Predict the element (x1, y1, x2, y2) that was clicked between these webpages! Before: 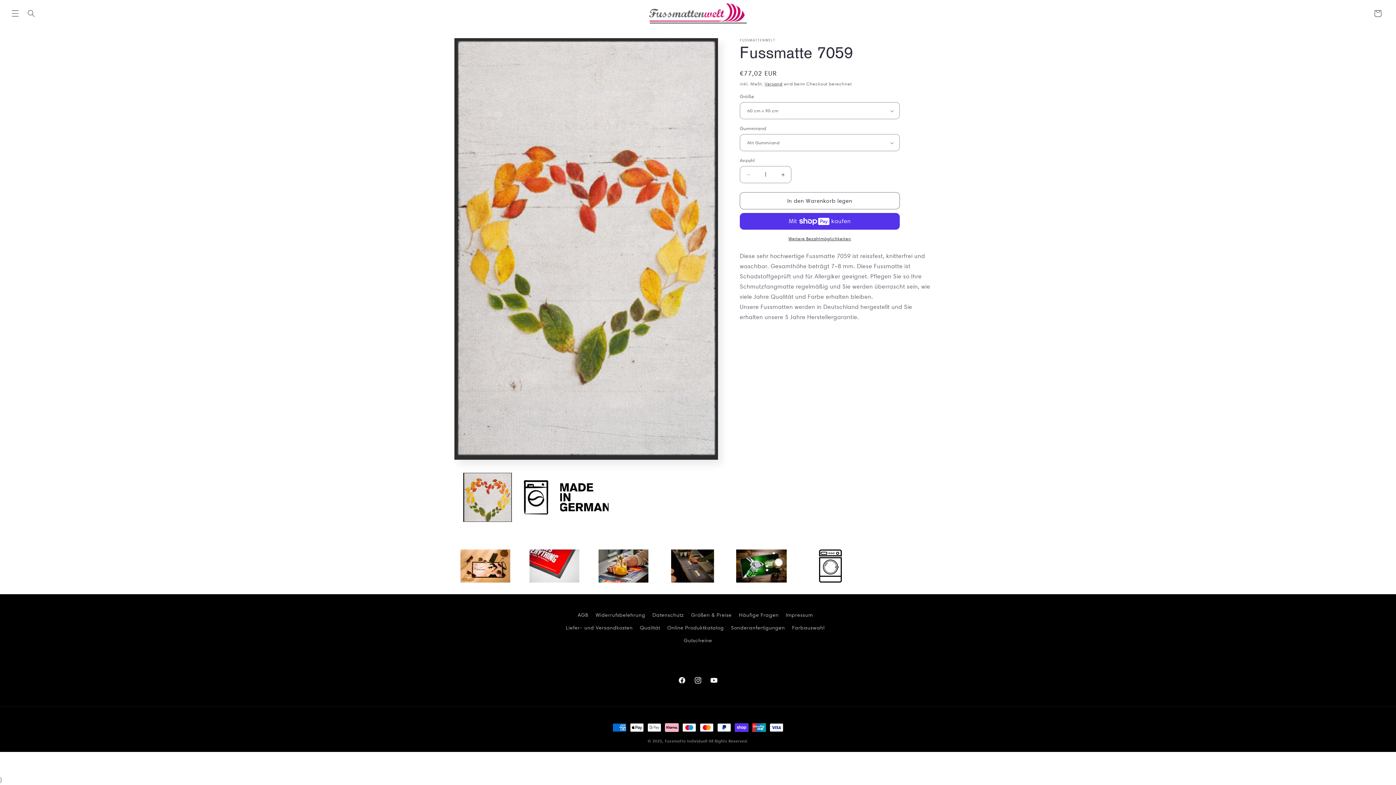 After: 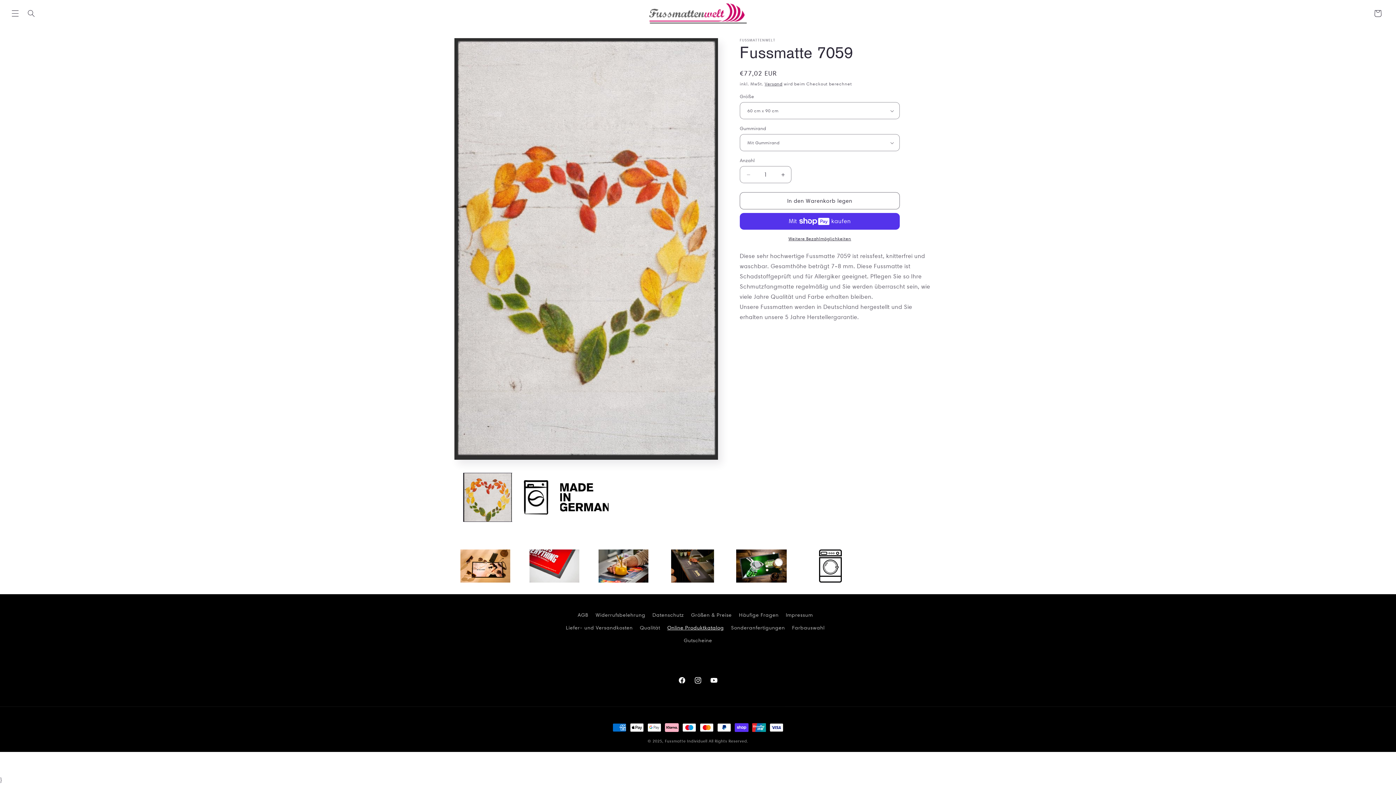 Action: label: Online Produktkatalog bbox: (667, 621, 724, 634)